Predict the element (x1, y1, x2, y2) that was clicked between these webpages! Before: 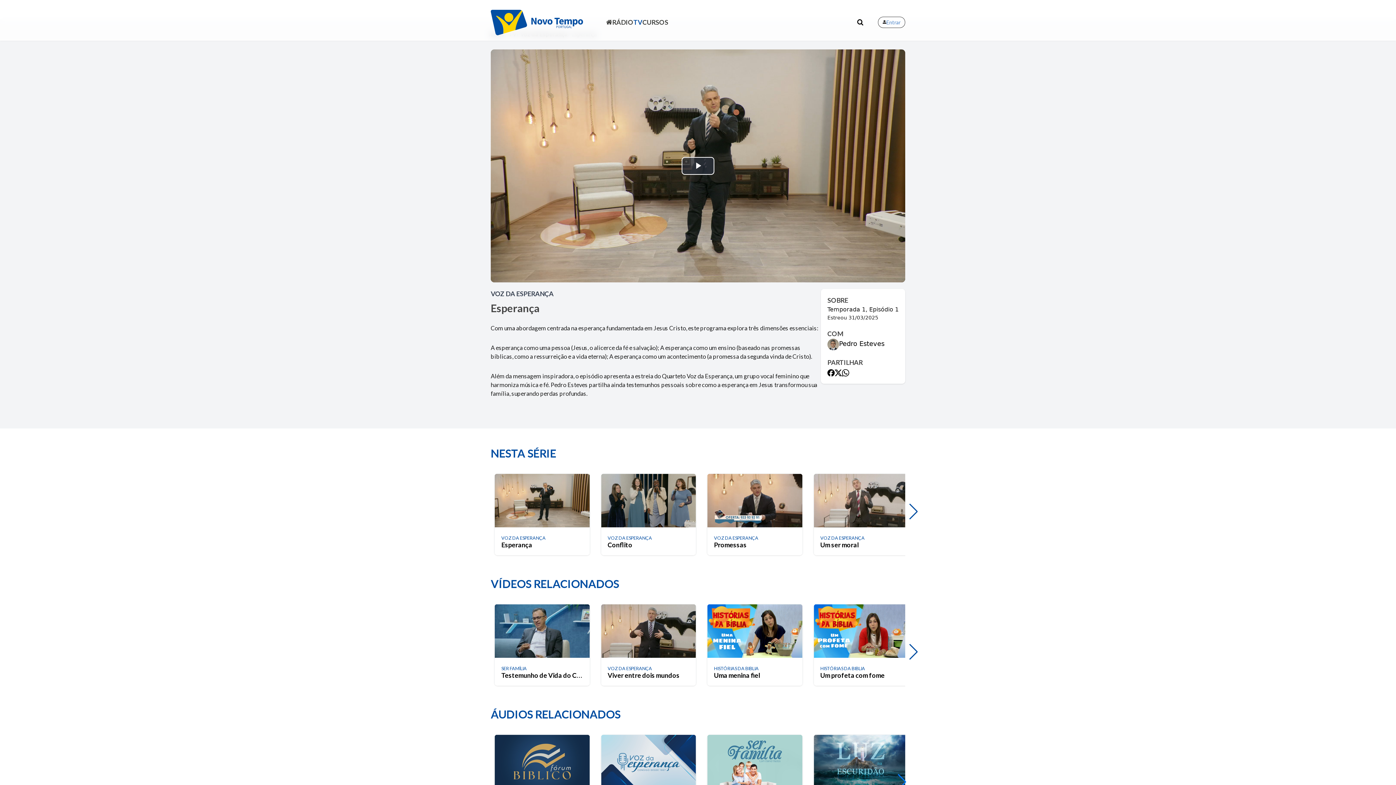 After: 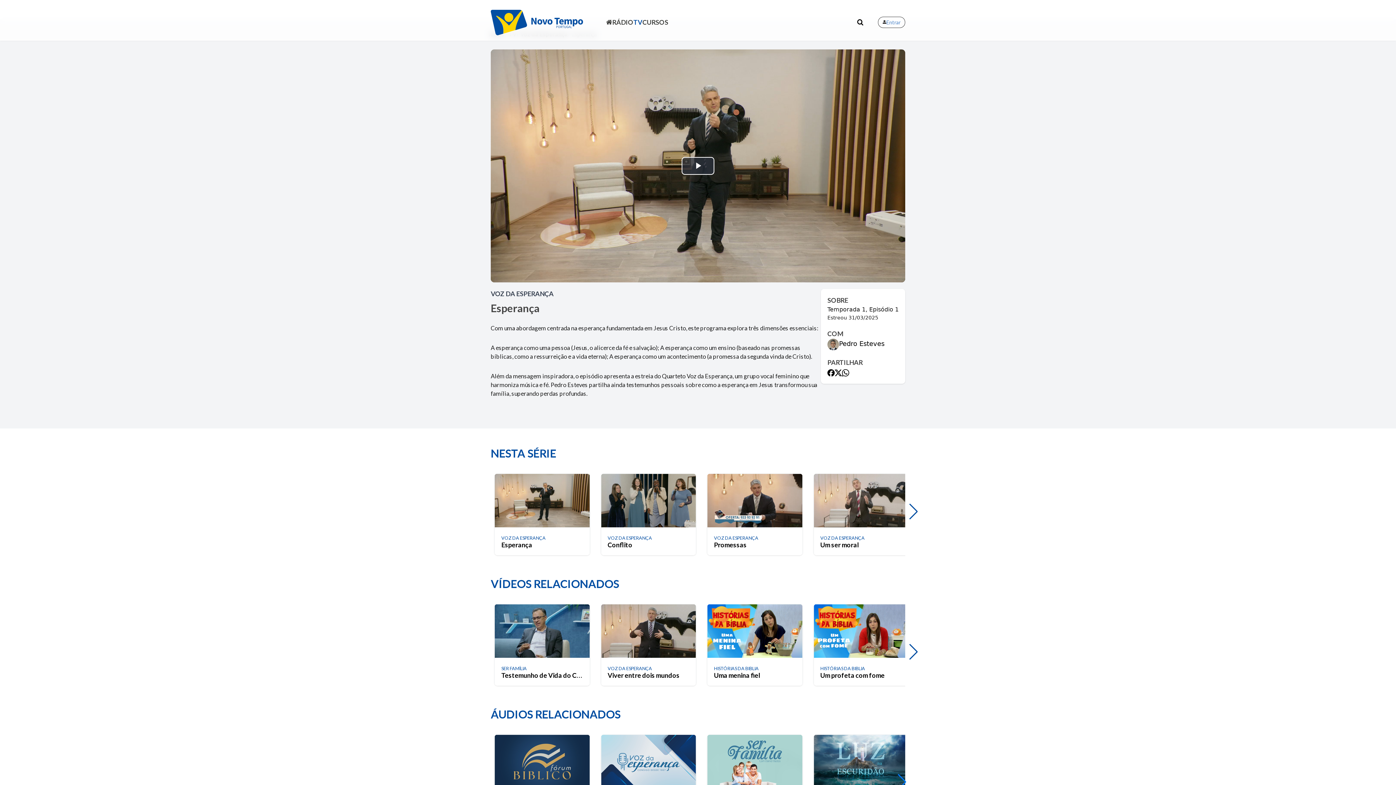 Action: label: Esperança bbox: (501, 541, 532, 549)